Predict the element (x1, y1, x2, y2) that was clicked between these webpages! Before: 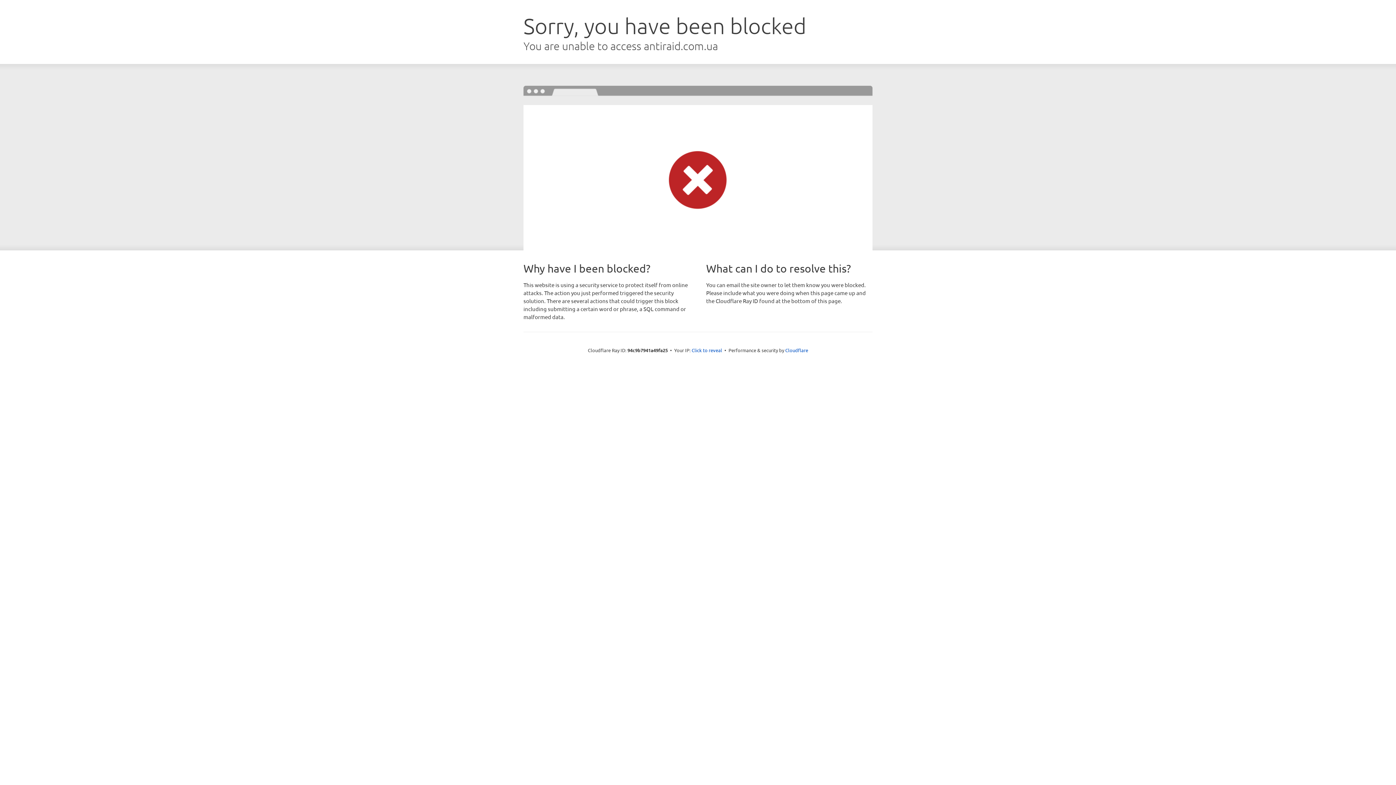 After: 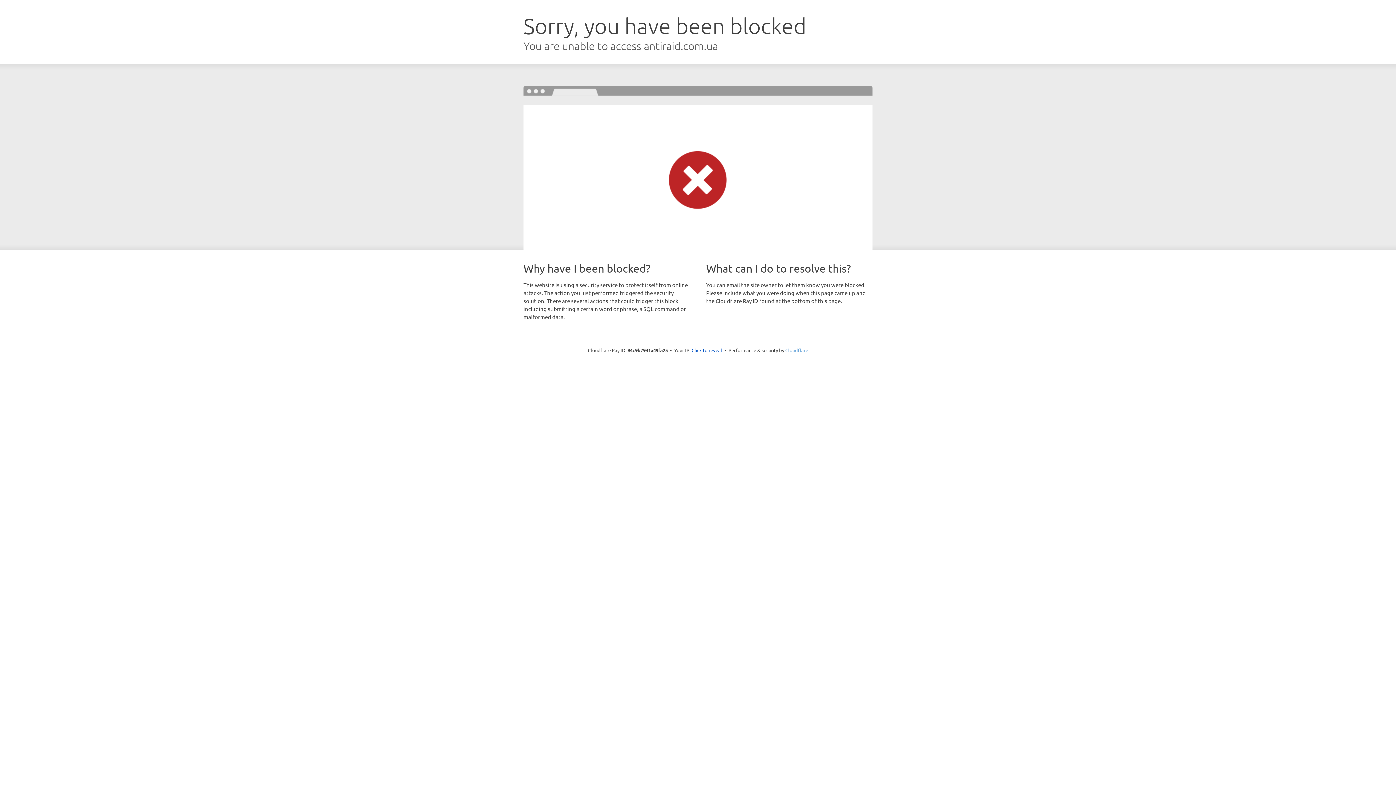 Action: bbox: (785, 347, 808, 353) label: Cloudflare